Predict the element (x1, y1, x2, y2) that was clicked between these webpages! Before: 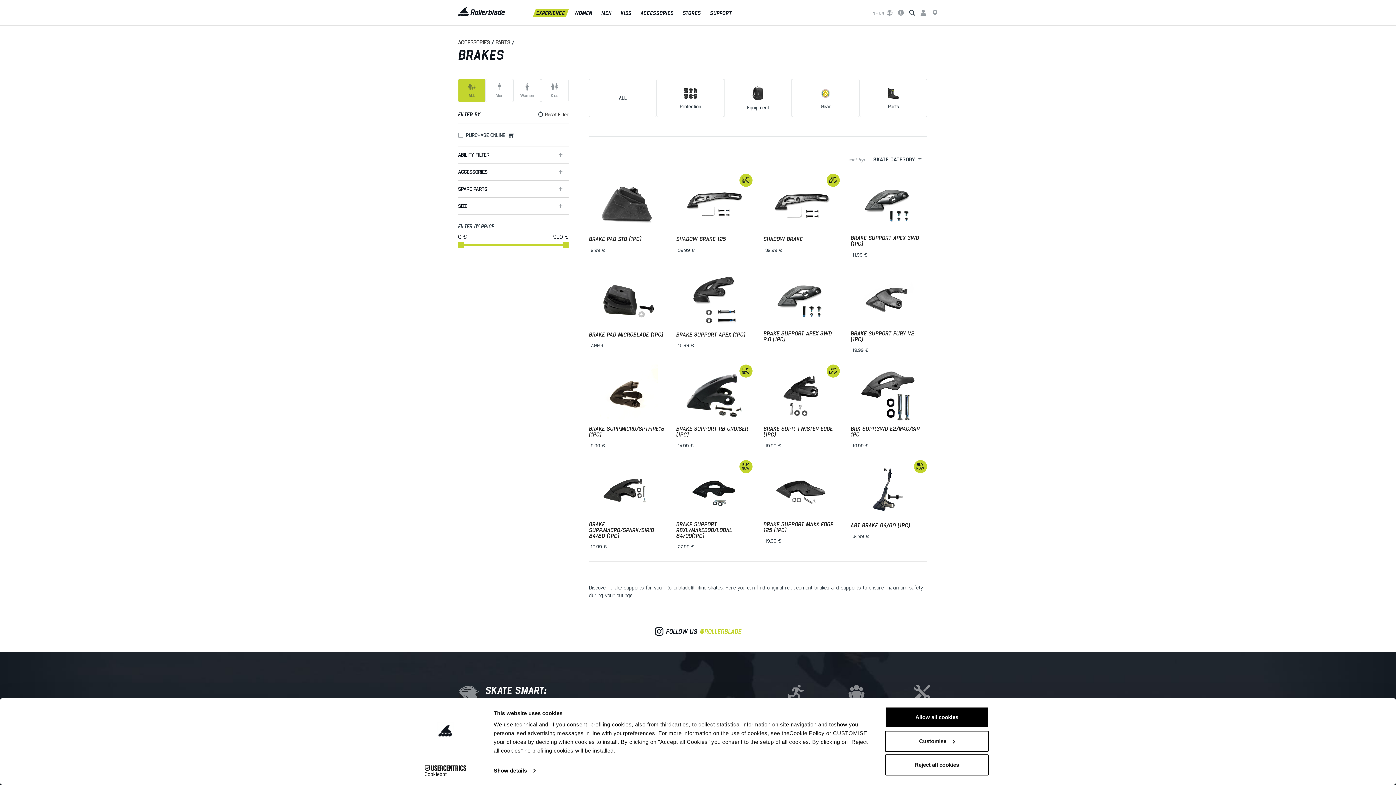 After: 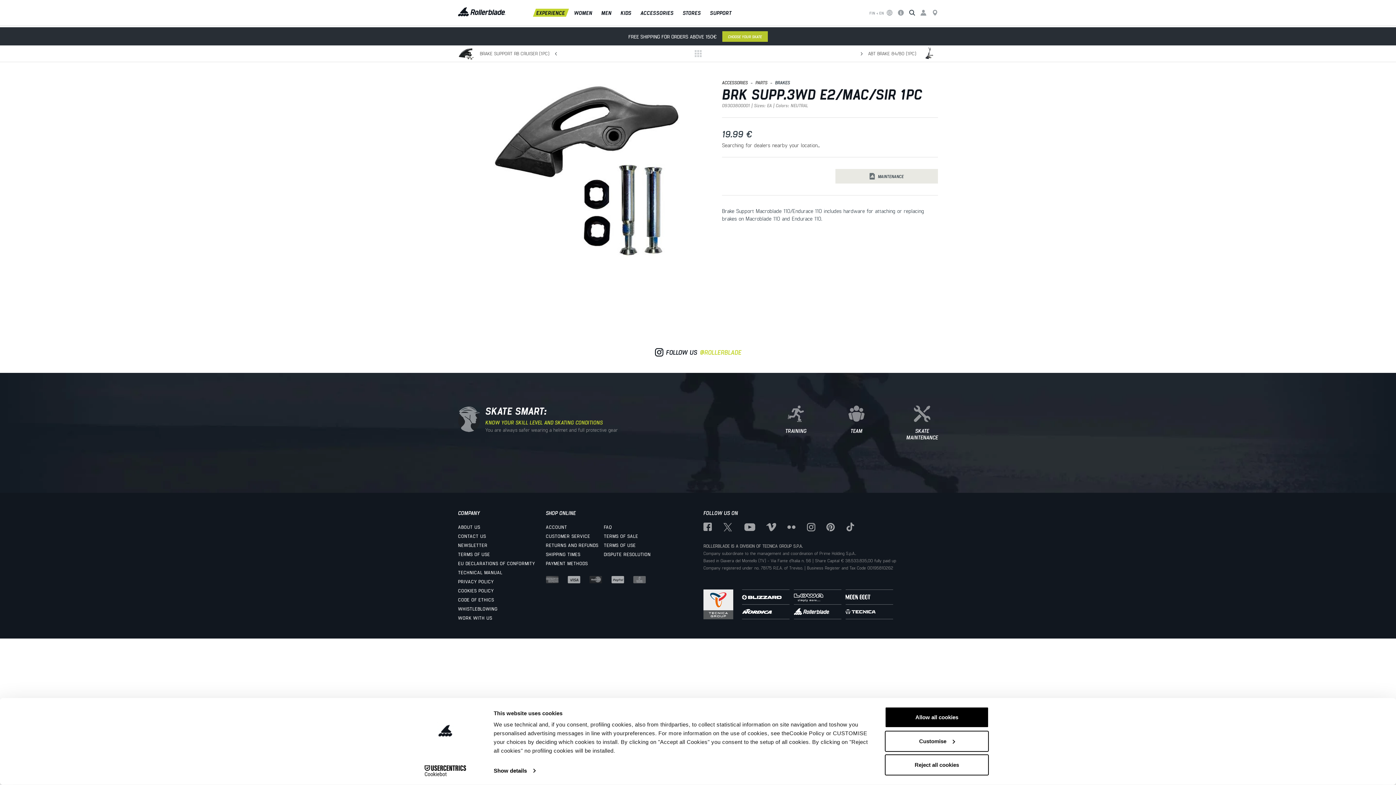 Action: bbox: (850, 364, 927, 449) label: BRK SUPP.3WD E2/MAC/SIR 1PC

19.99 €